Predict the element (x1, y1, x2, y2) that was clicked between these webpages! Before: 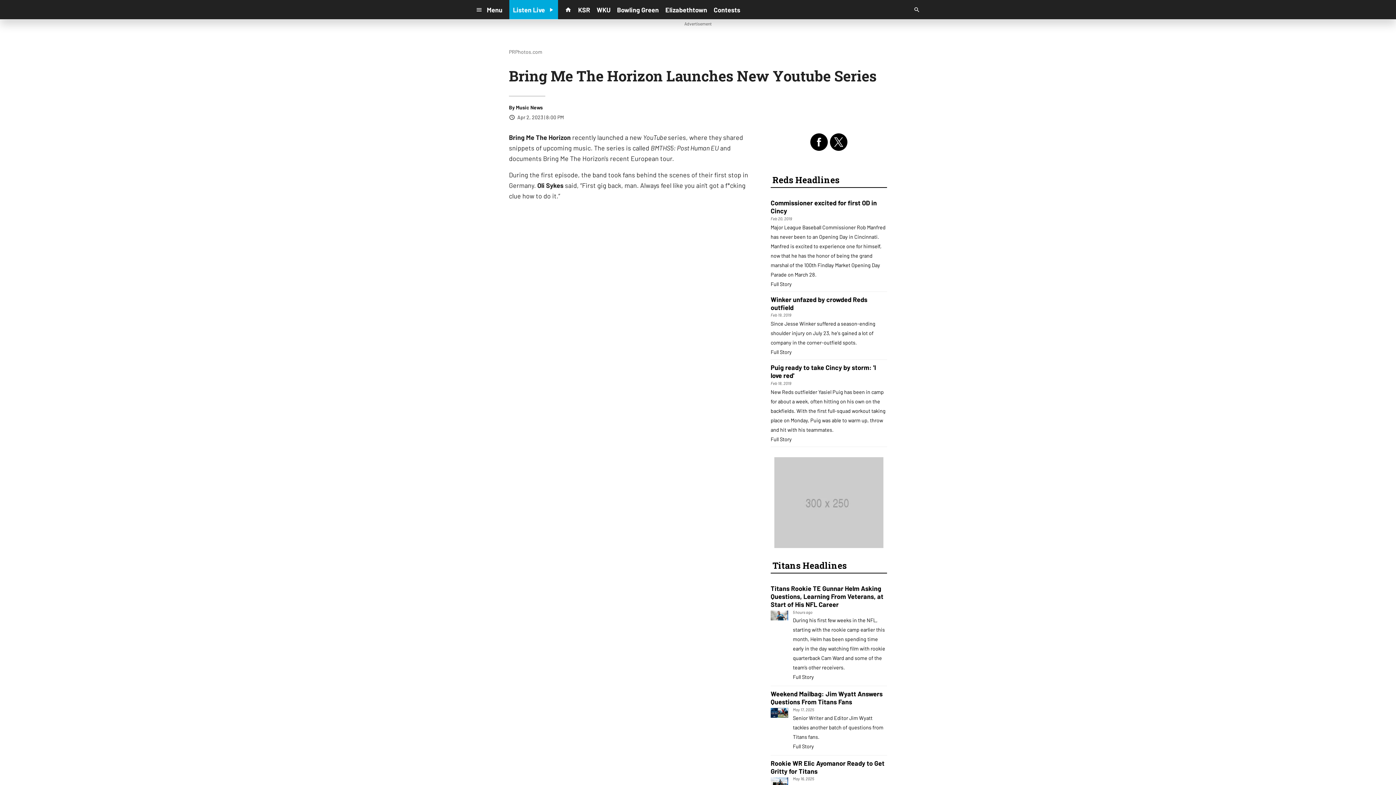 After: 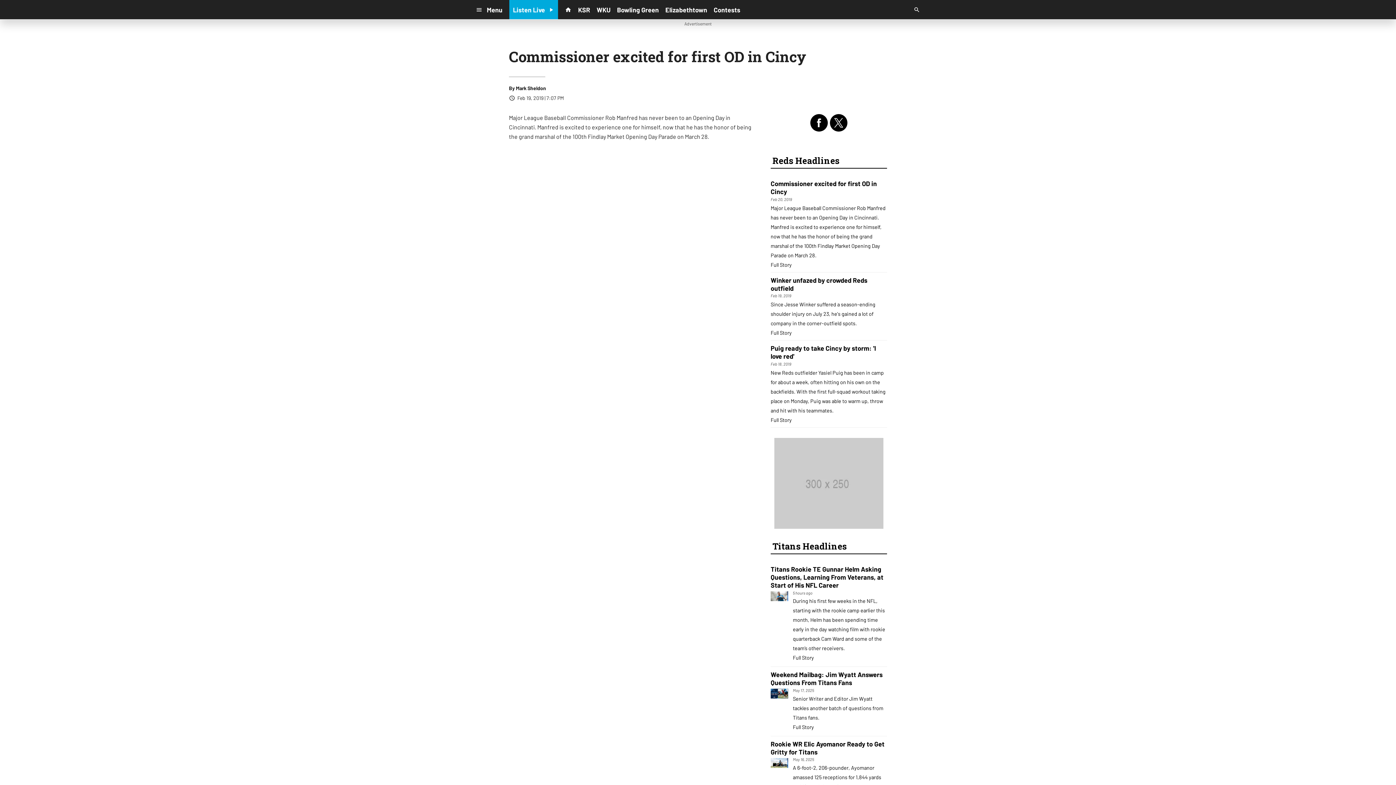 Action: bbox: (770, 280, 792, 287) label: Full Story